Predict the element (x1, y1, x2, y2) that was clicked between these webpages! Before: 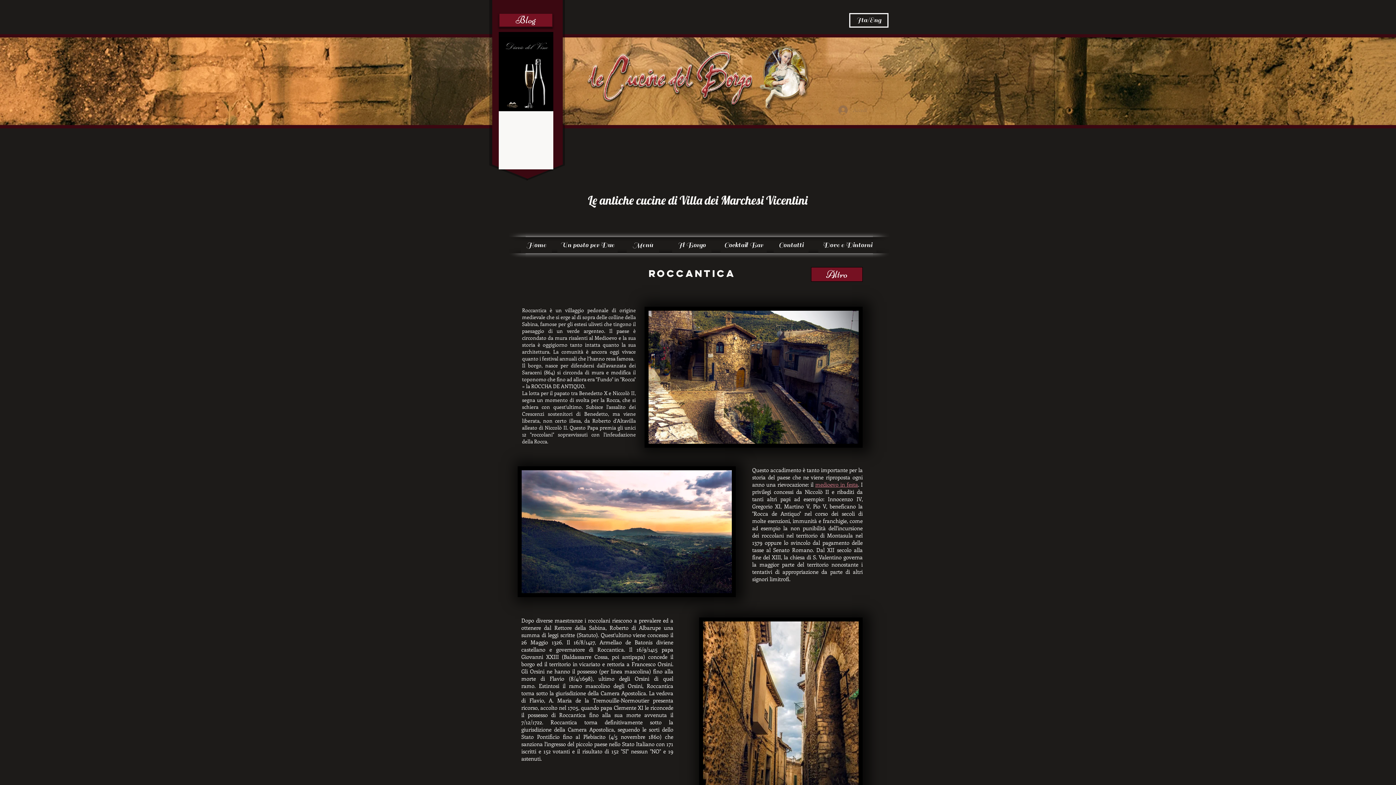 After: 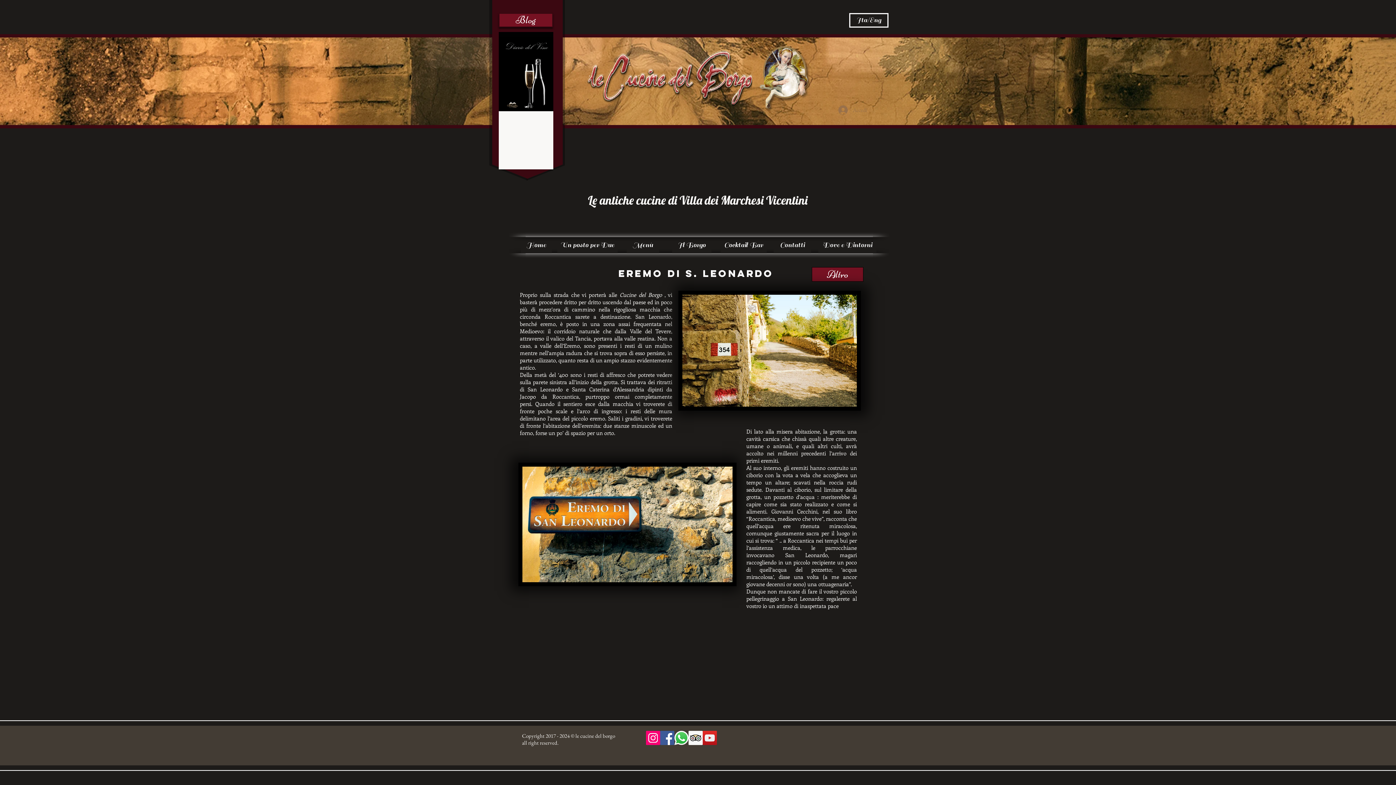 Action: label: Altro bbox: (811, 267, 862, 281)